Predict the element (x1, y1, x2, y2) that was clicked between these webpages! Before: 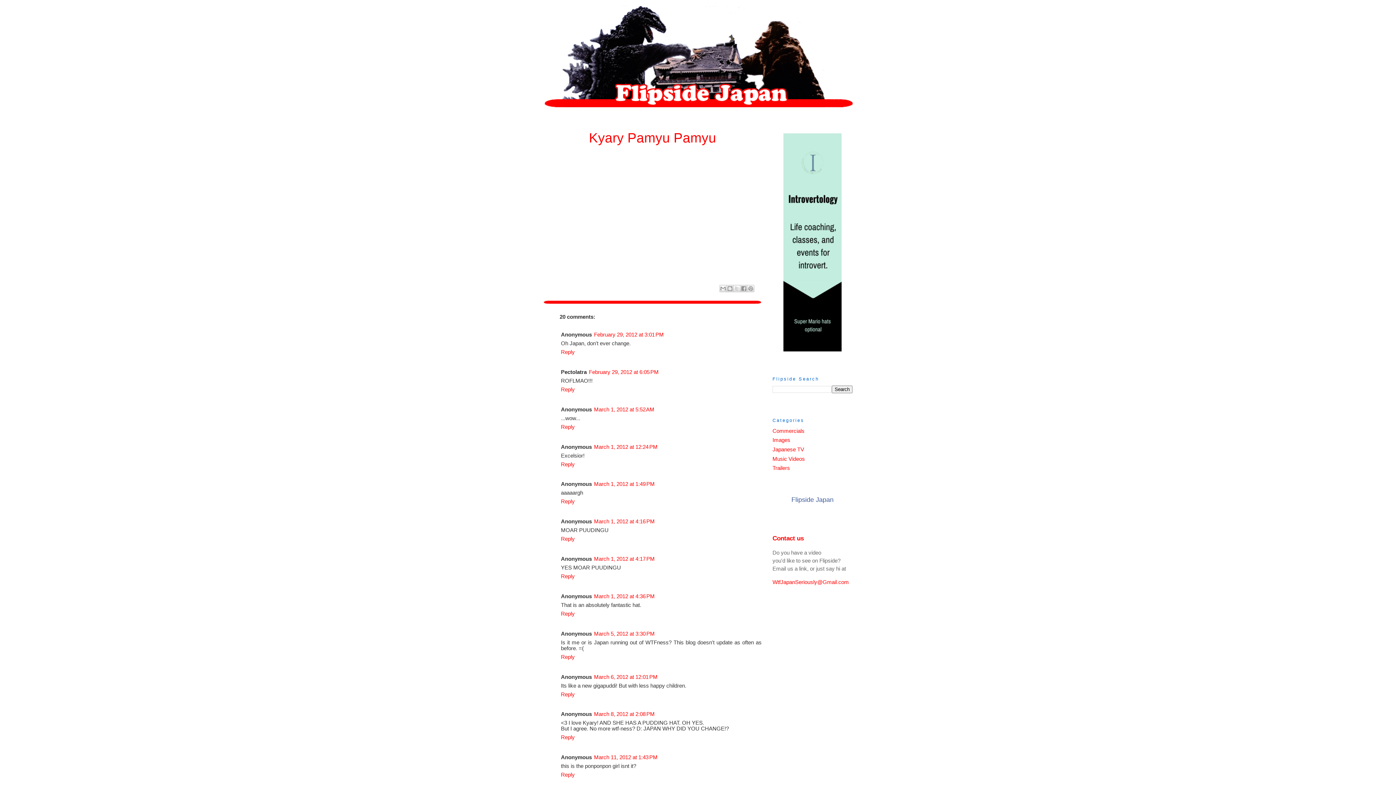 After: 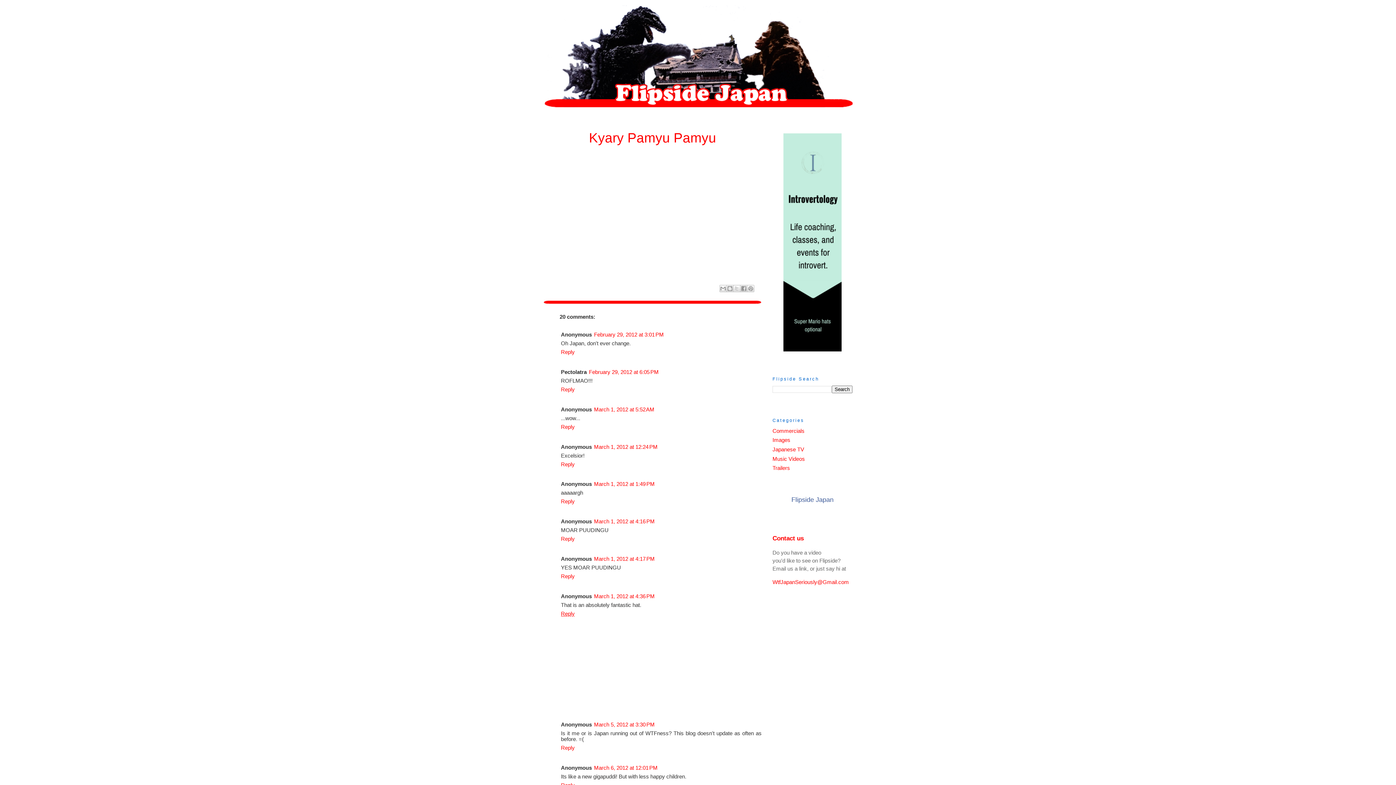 Action: bbox: (561, 609, 576, 617) label: Reply